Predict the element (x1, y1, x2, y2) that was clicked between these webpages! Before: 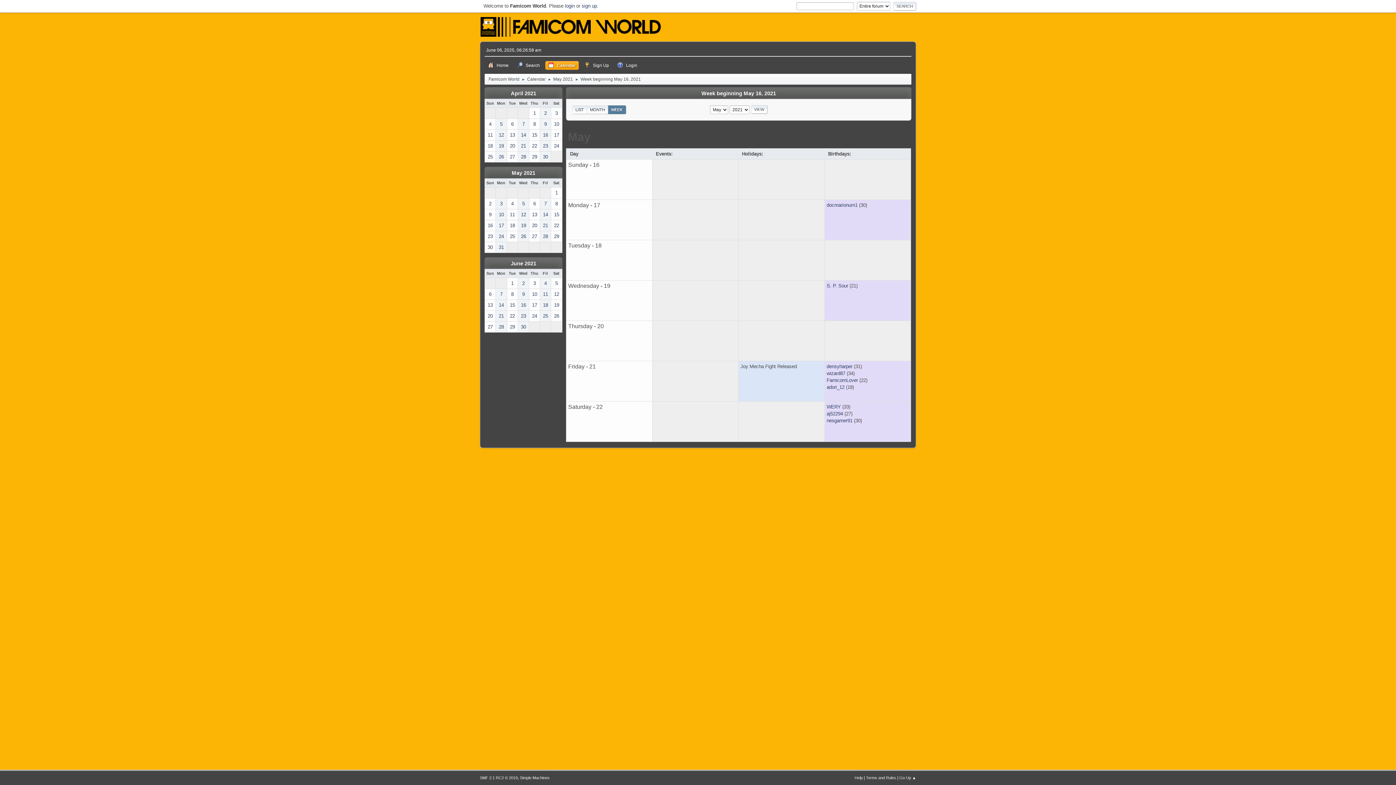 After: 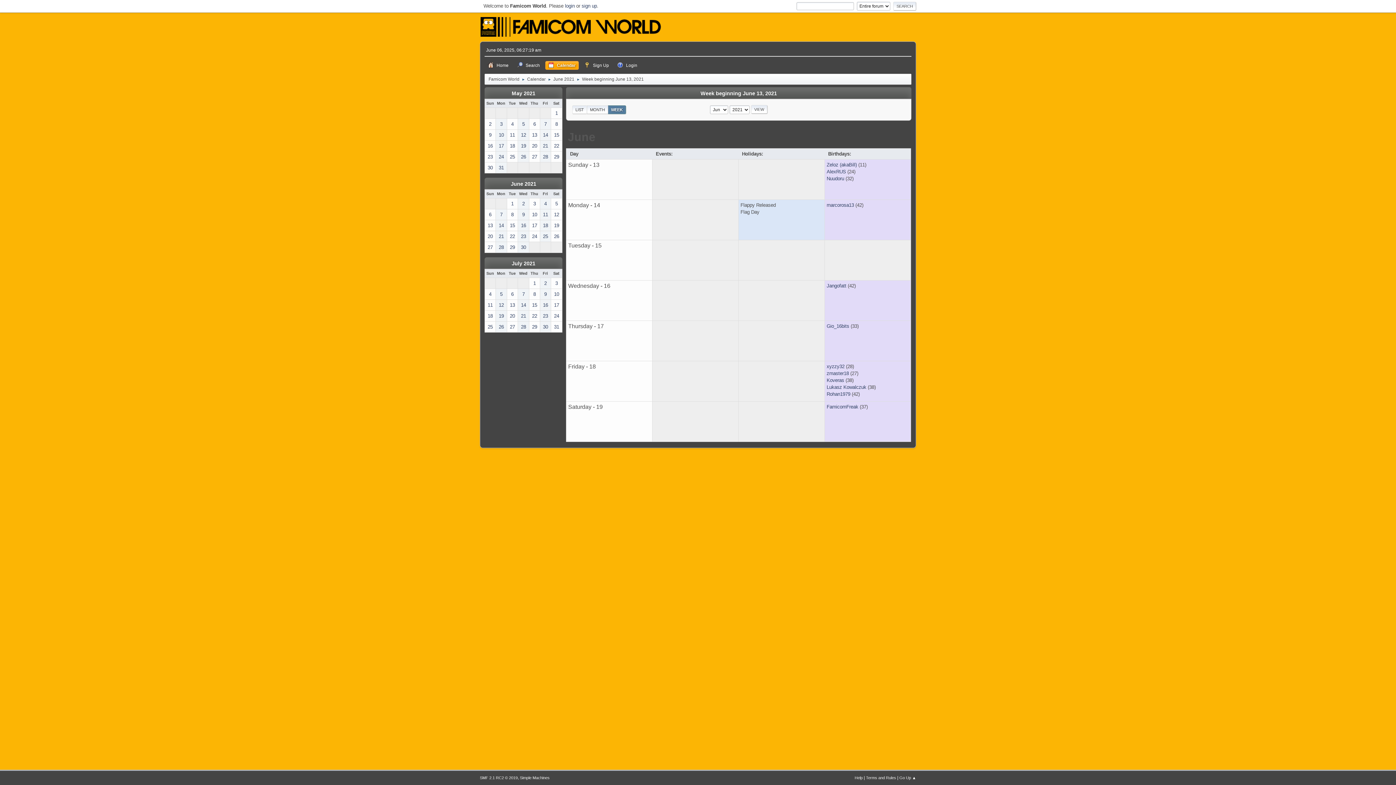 Action: label: 13 bbox: (485, 300, 495, 310)